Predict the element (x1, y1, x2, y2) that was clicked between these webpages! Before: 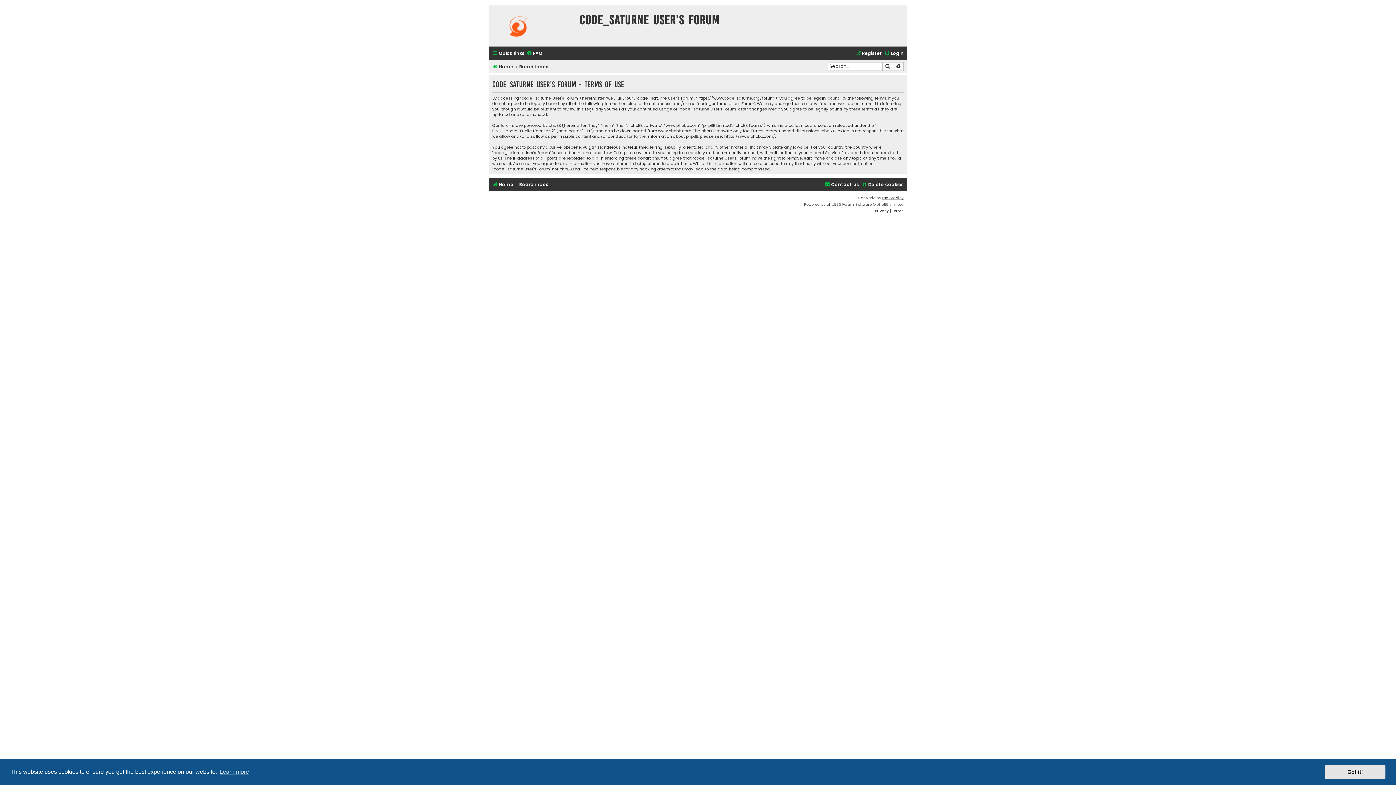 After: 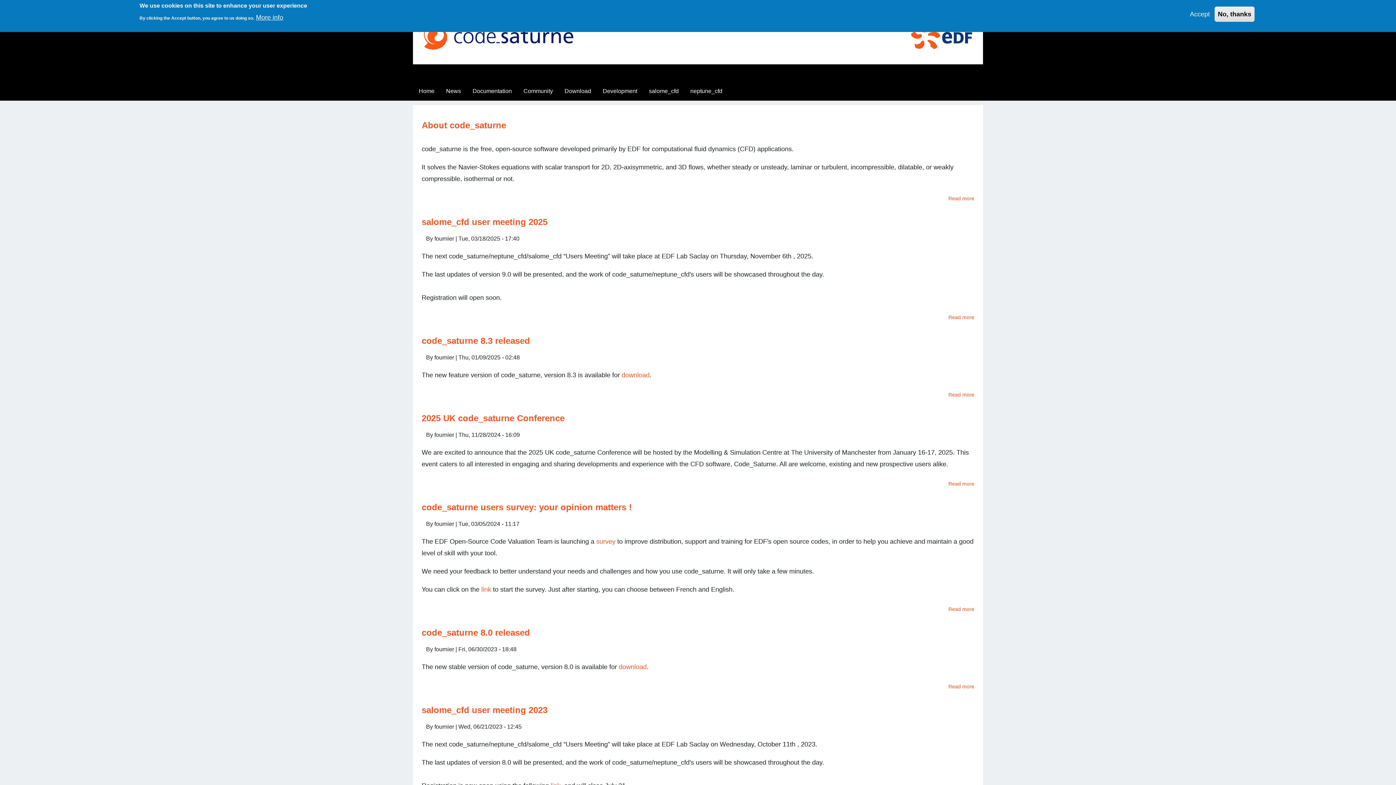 Action: bbox: (492, 62, 513, 71) label: Home